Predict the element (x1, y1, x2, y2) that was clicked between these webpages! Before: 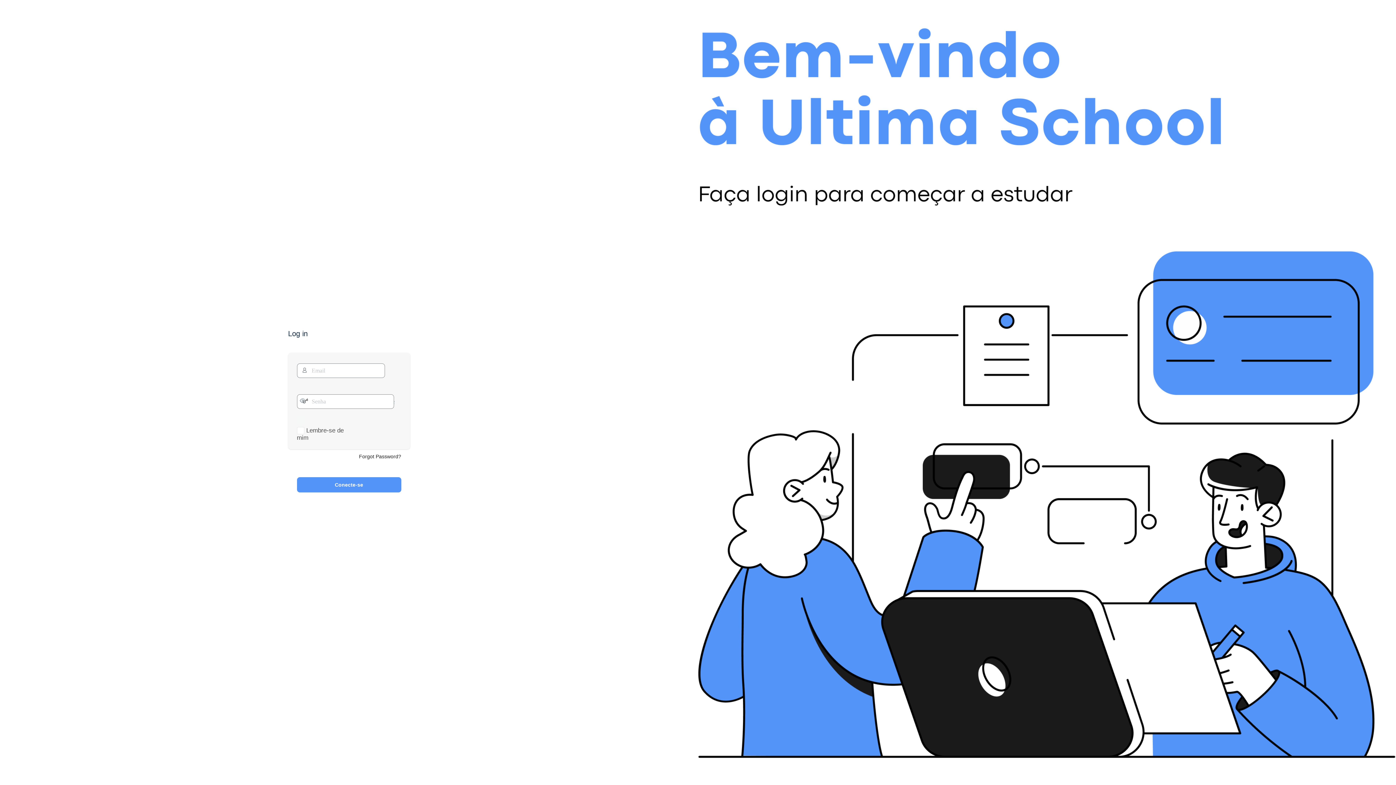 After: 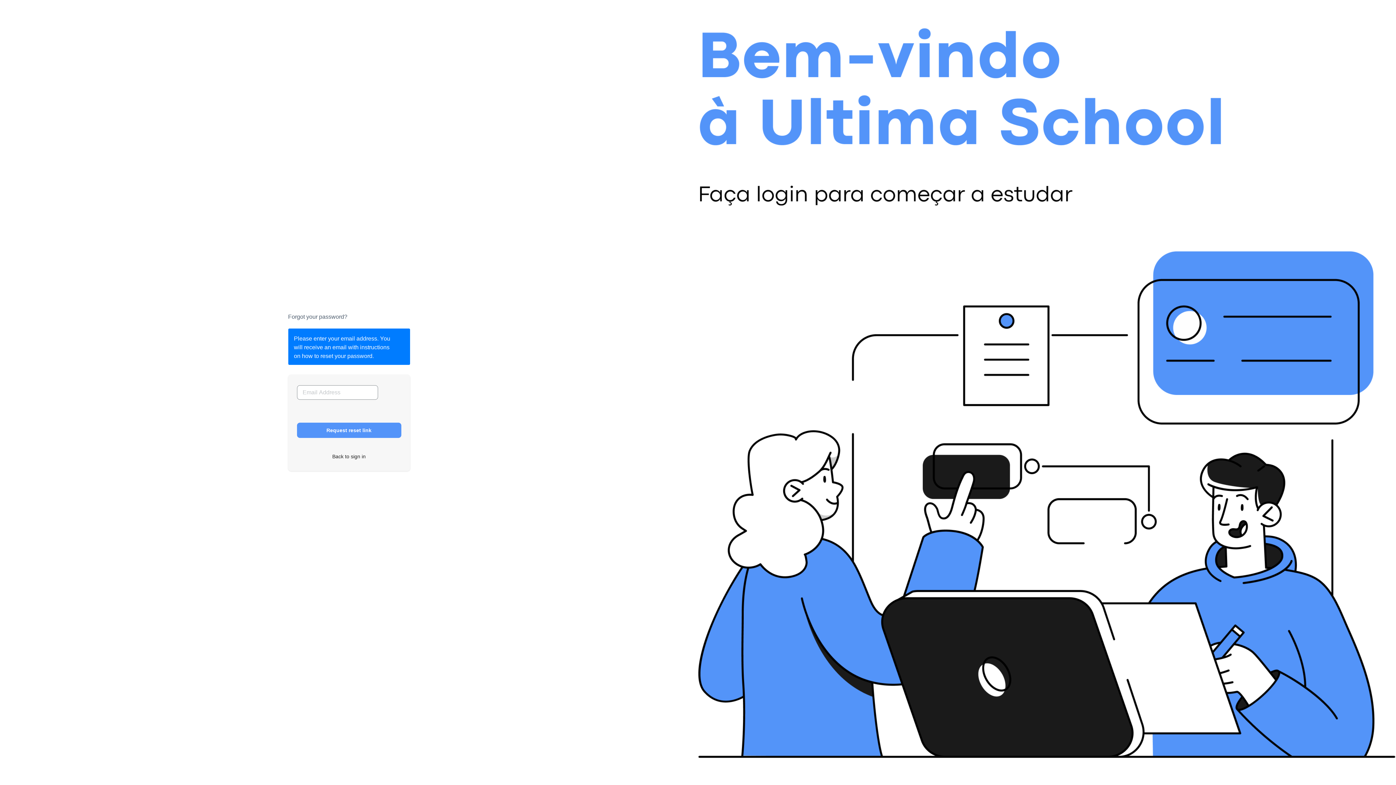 Action: label: Forgot Password? bbox: (359, 453, 401, 459)